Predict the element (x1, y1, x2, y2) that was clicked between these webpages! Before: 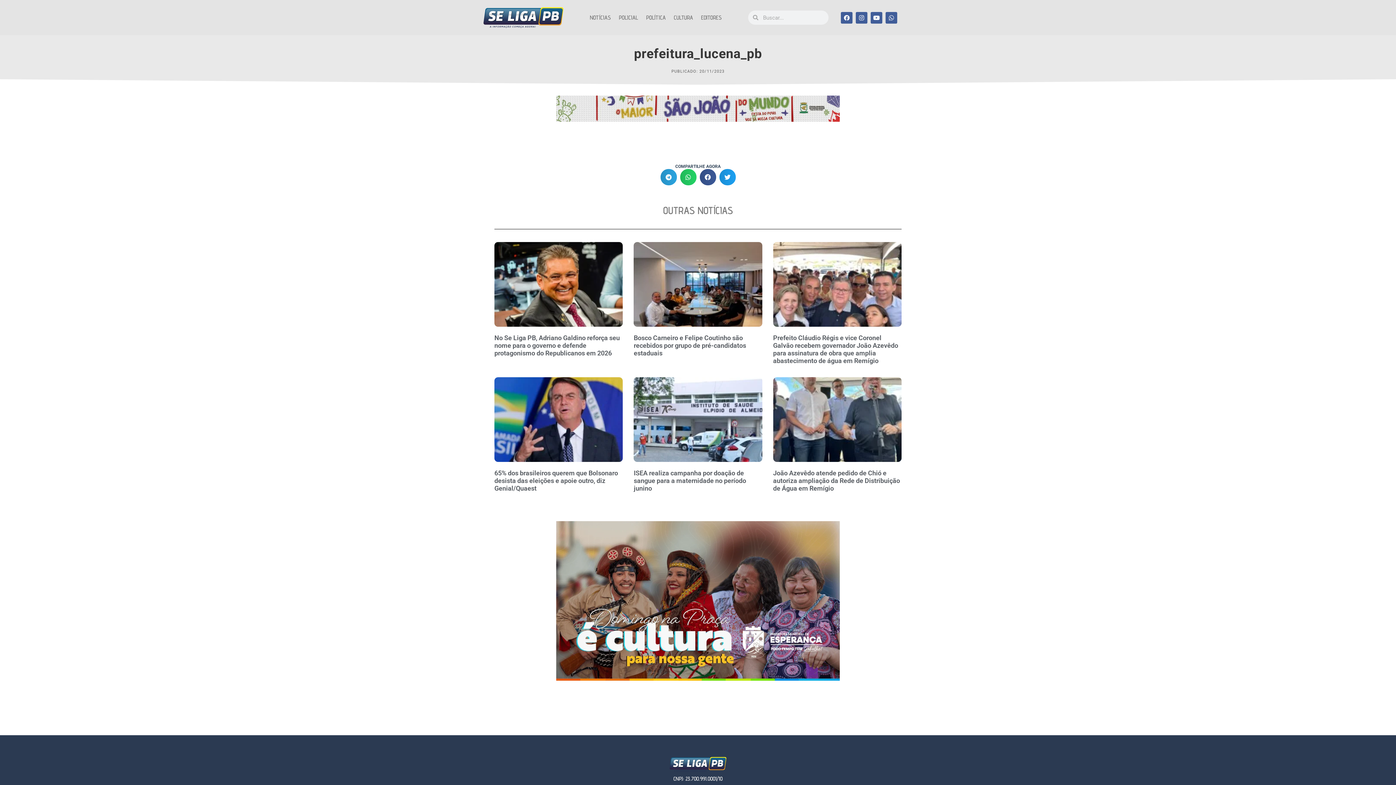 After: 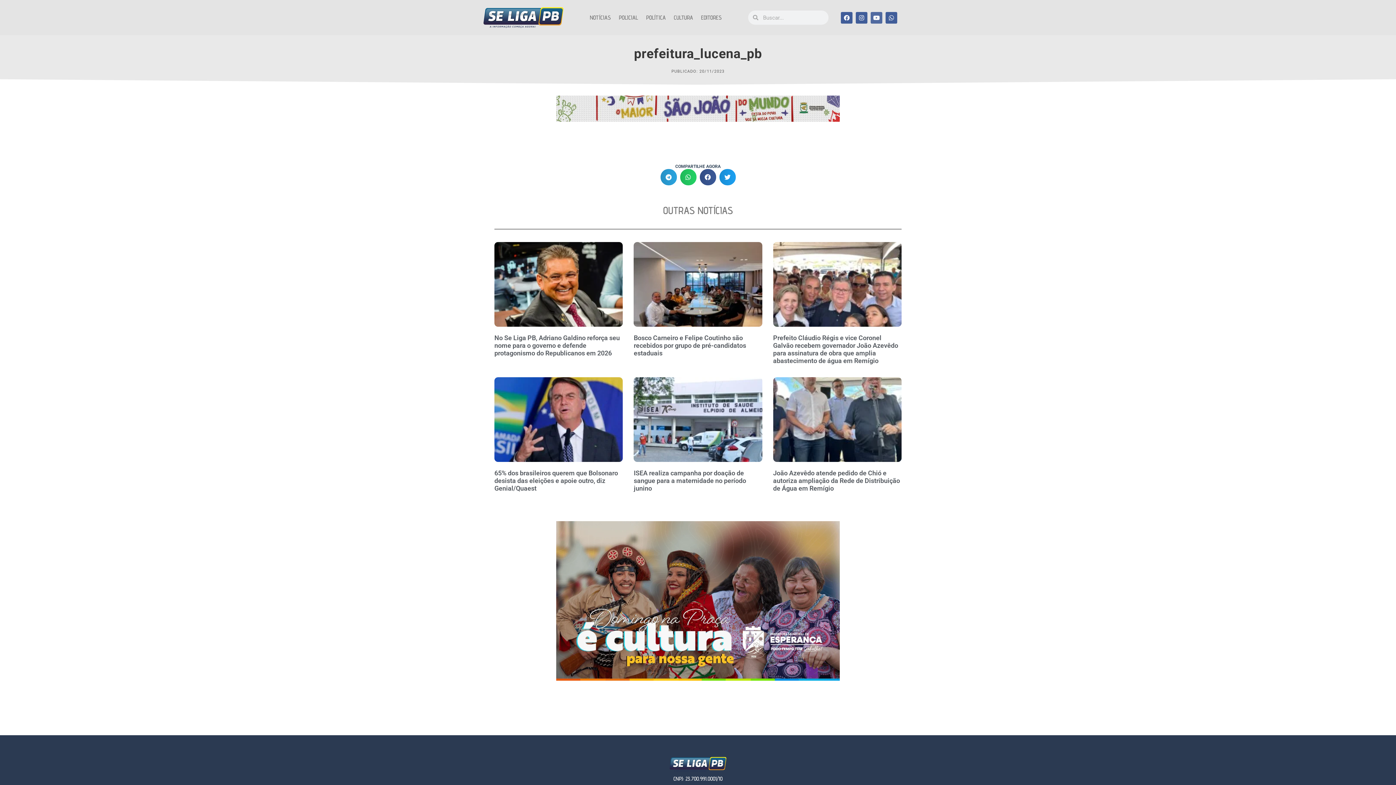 Action: label: Youtube bbox: (870, 11, 882, 23)